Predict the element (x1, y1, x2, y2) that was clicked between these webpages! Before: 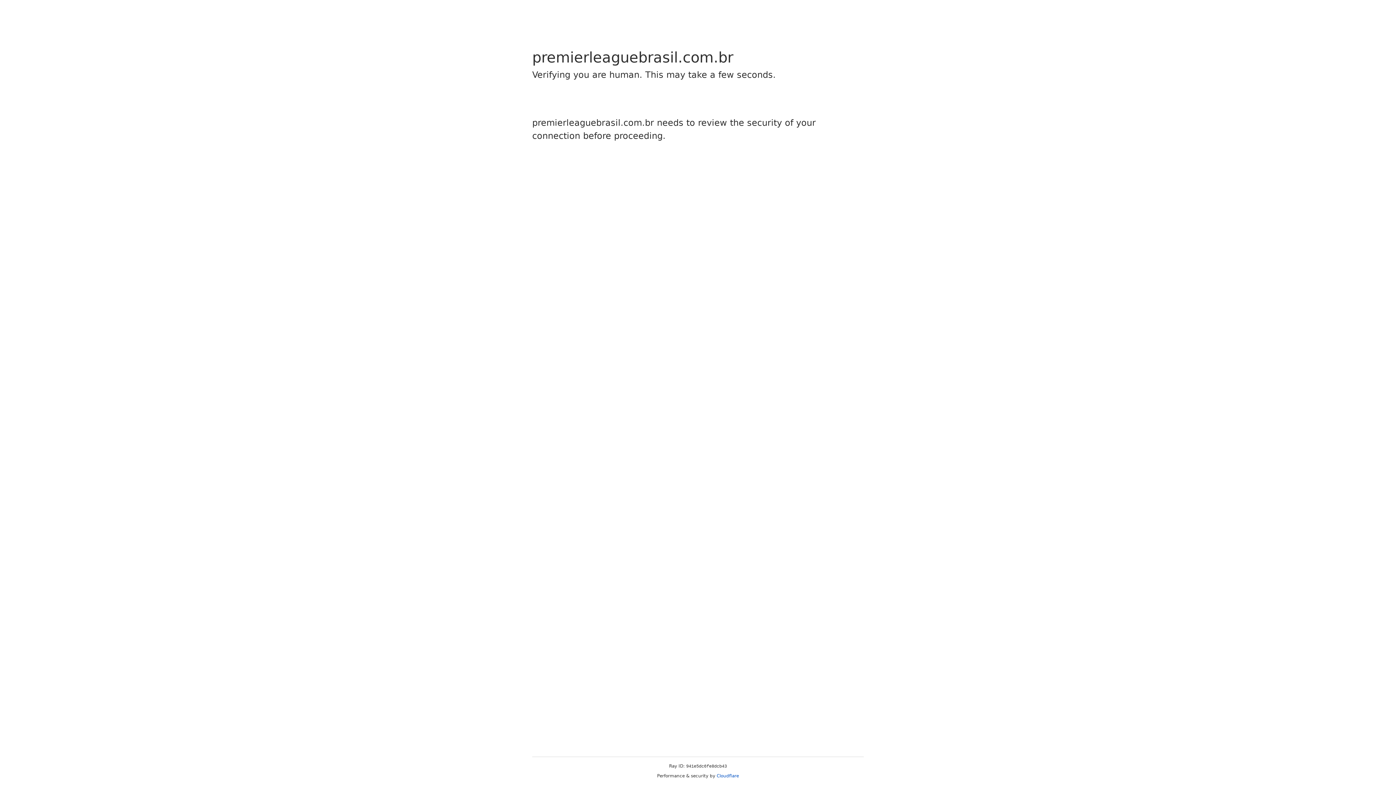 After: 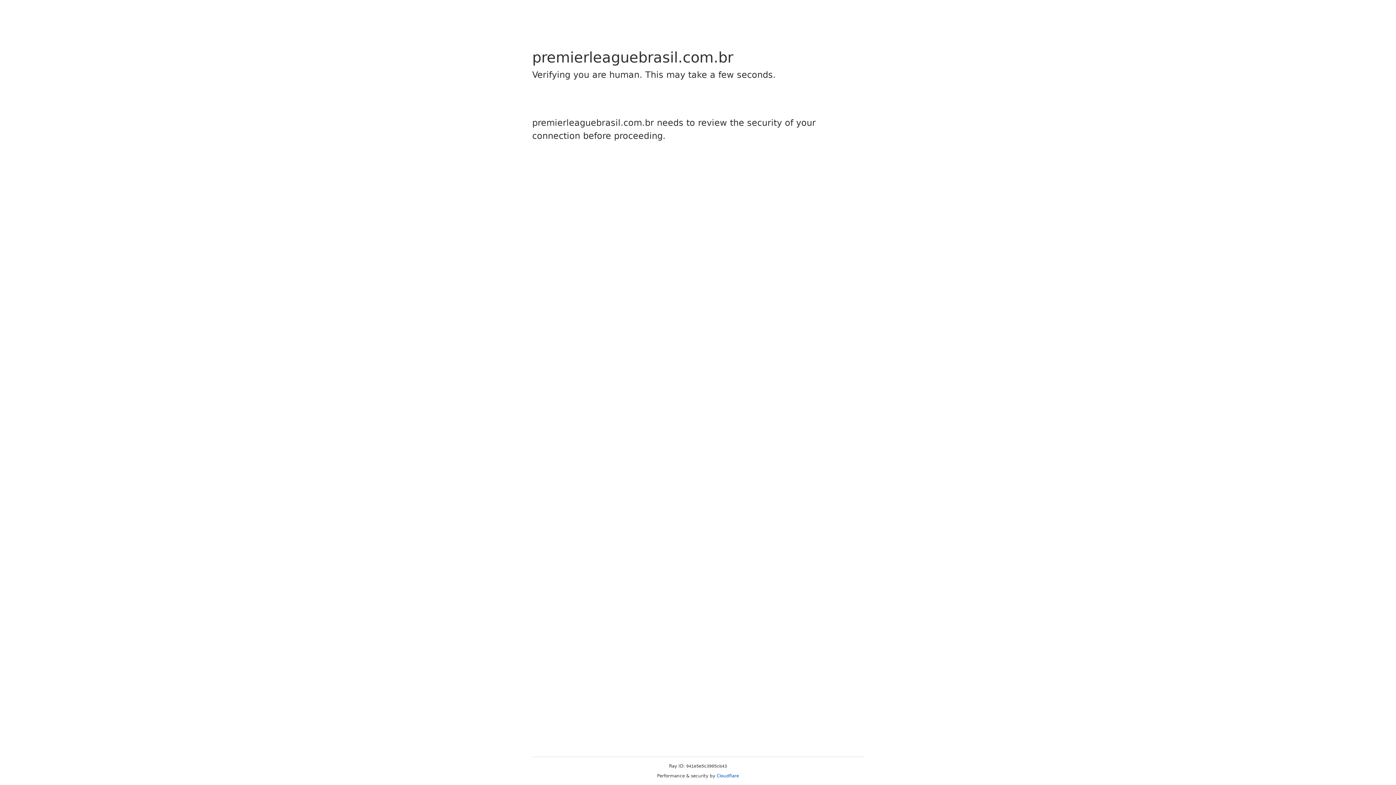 Action: bbox: (716, 773, 739, 778) label: Cloudflare